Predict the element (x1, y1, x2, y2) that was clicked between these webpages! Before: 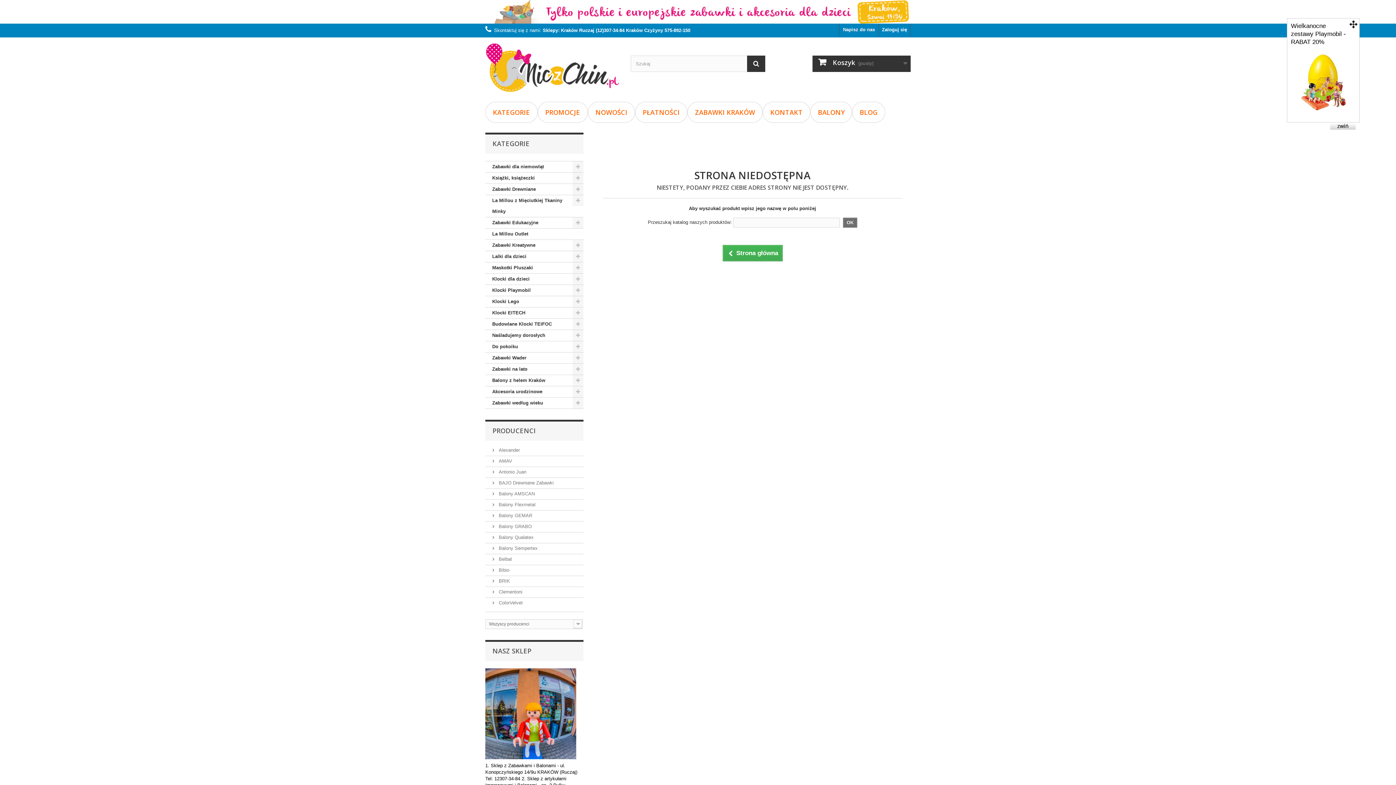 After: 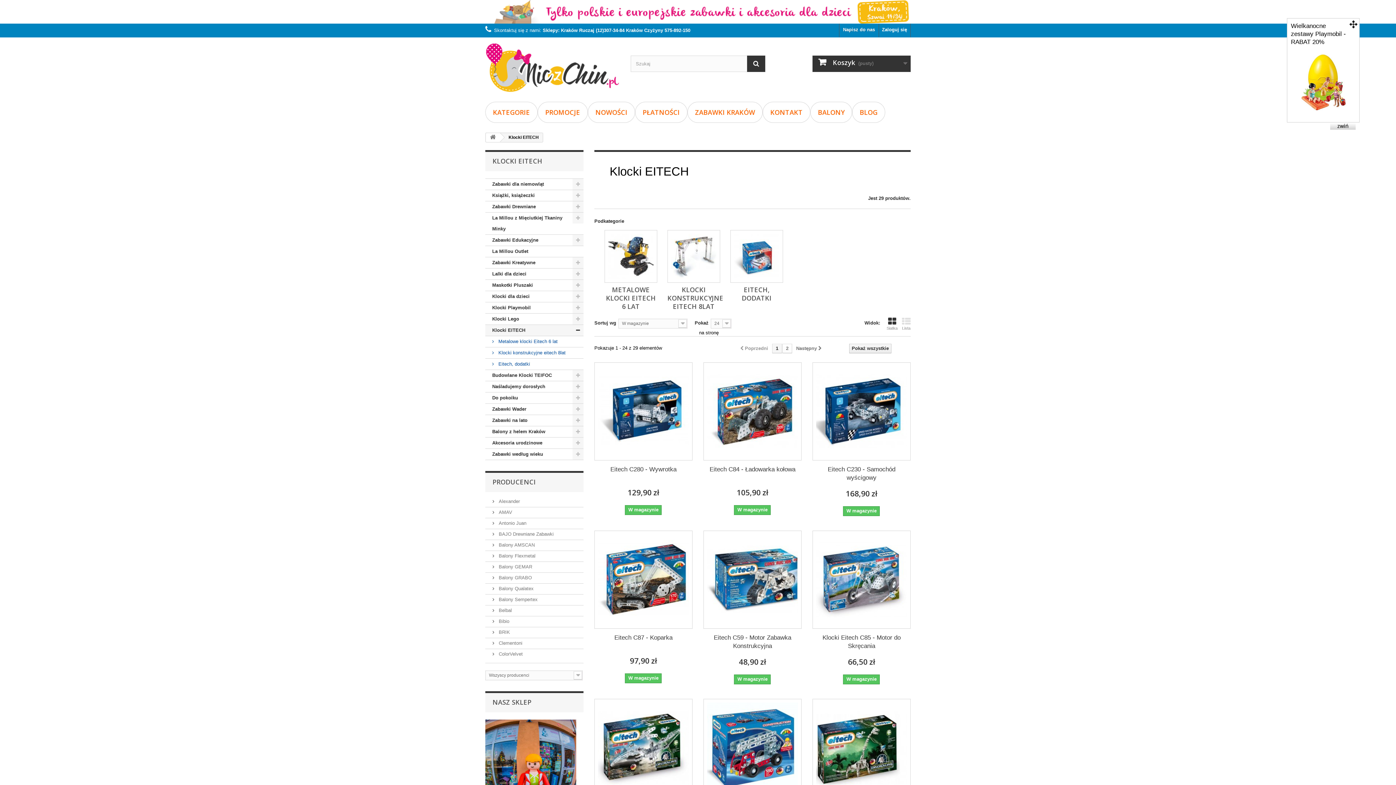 Action: bbox: (485, 307, 583, 318) label: Klocki EITECH